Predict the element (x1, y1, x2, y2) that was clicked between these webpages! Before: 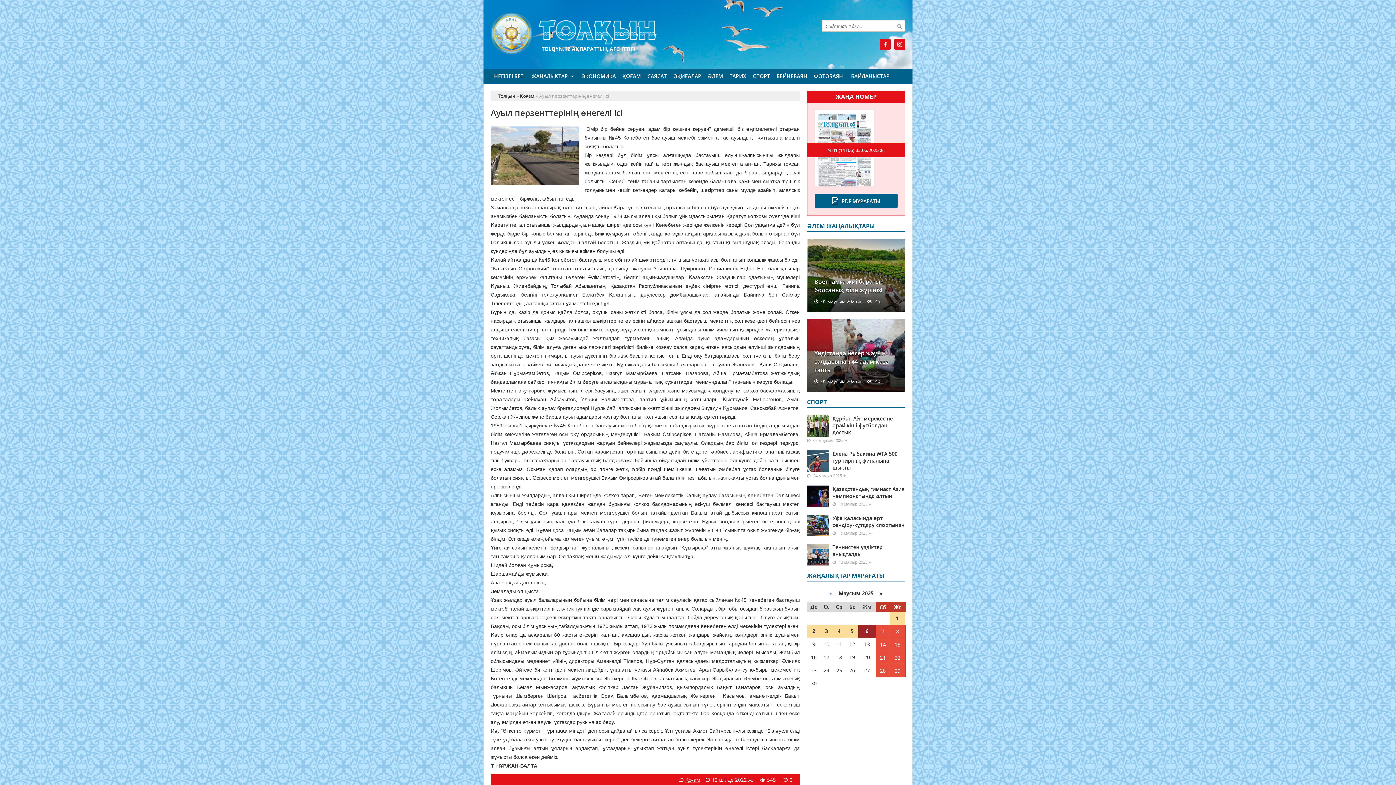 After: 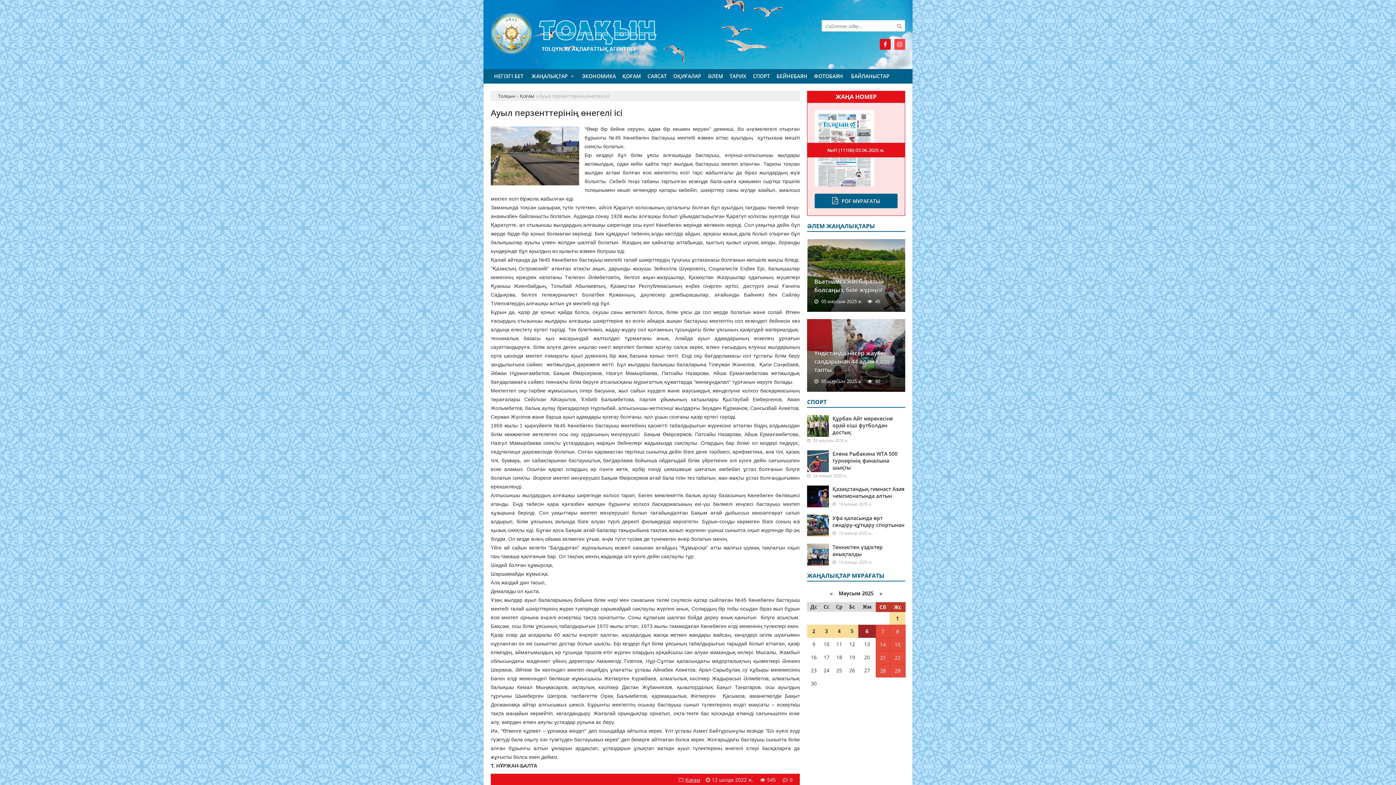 Action: bbox: (894, 38, 905, 49)